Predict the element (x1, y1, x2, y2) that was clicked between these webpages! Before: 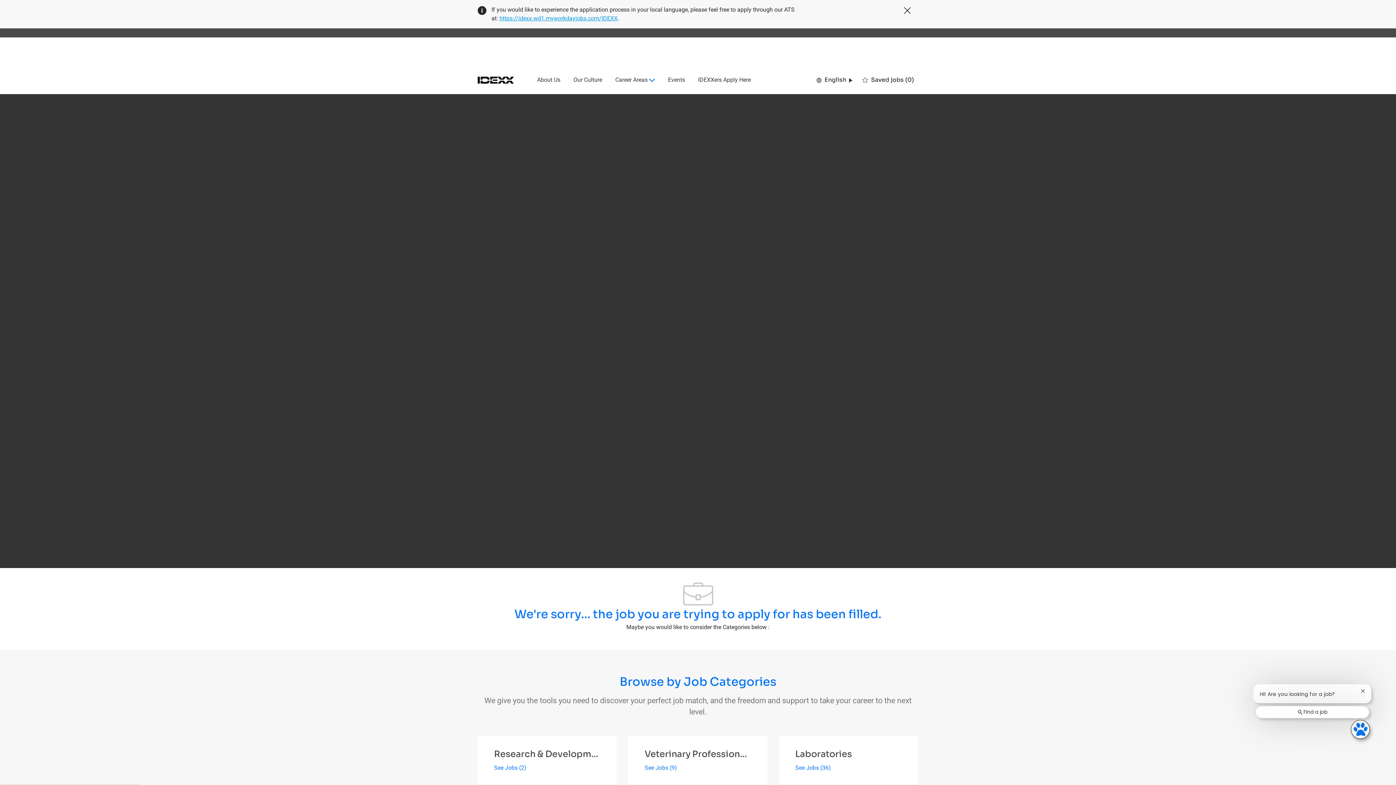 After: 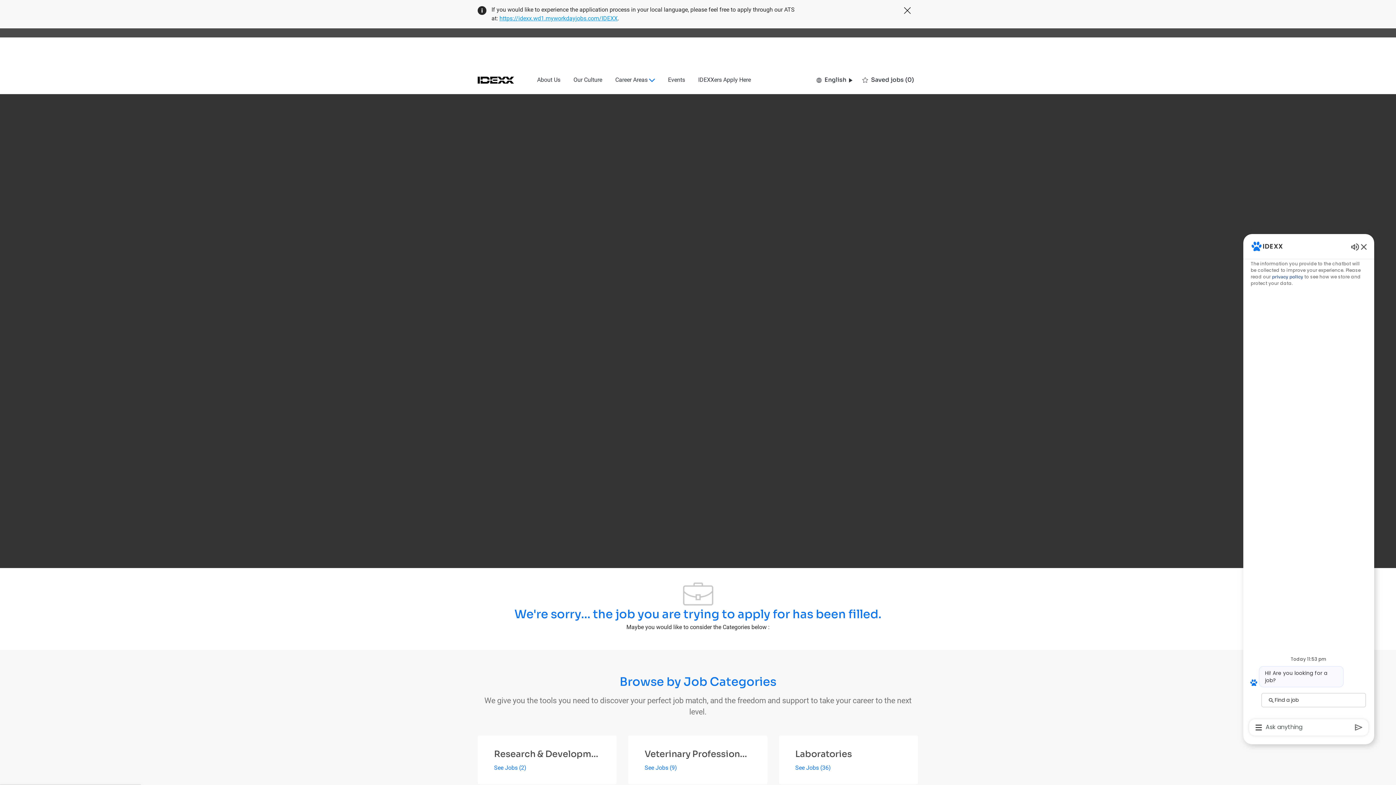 Action: label: Open Chatbot bbox: (1351, 720, 1369, 738)